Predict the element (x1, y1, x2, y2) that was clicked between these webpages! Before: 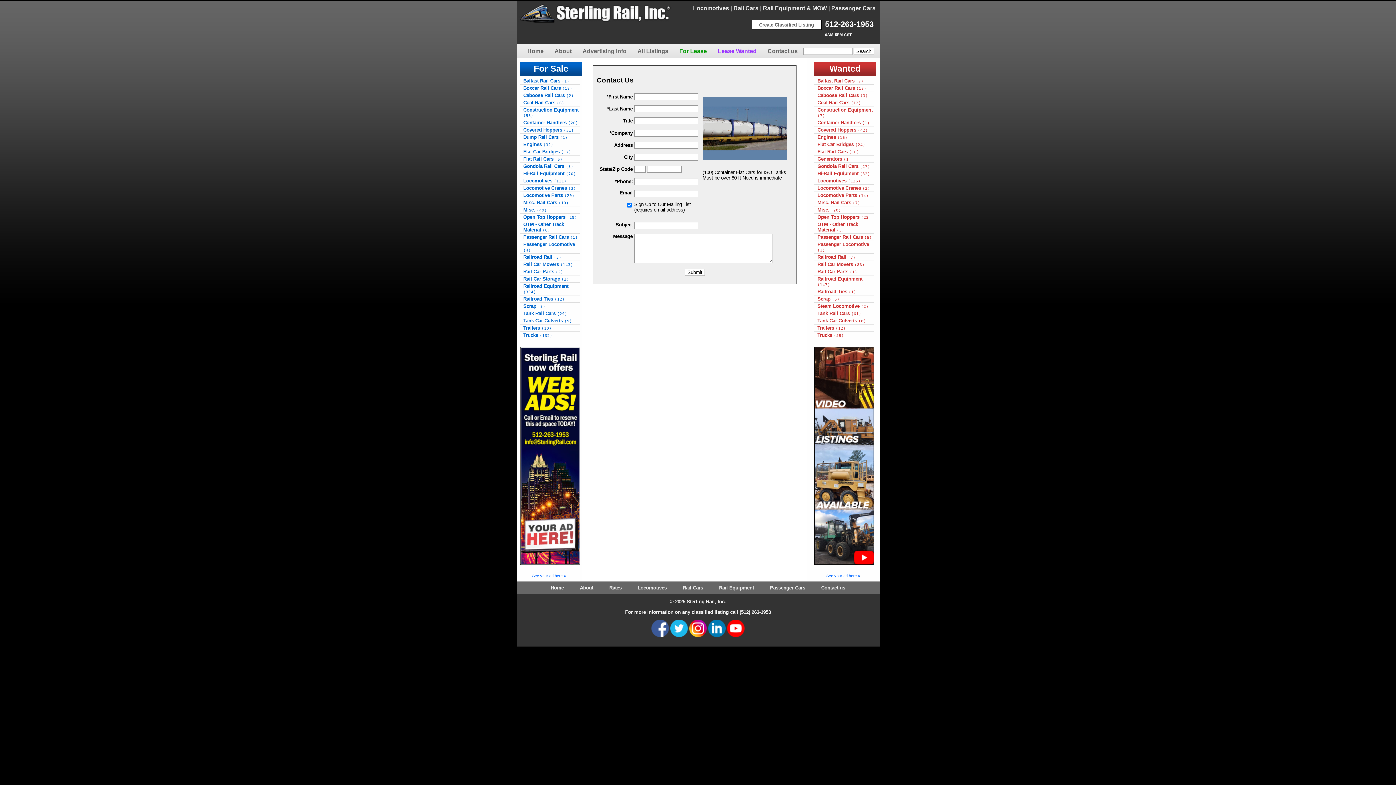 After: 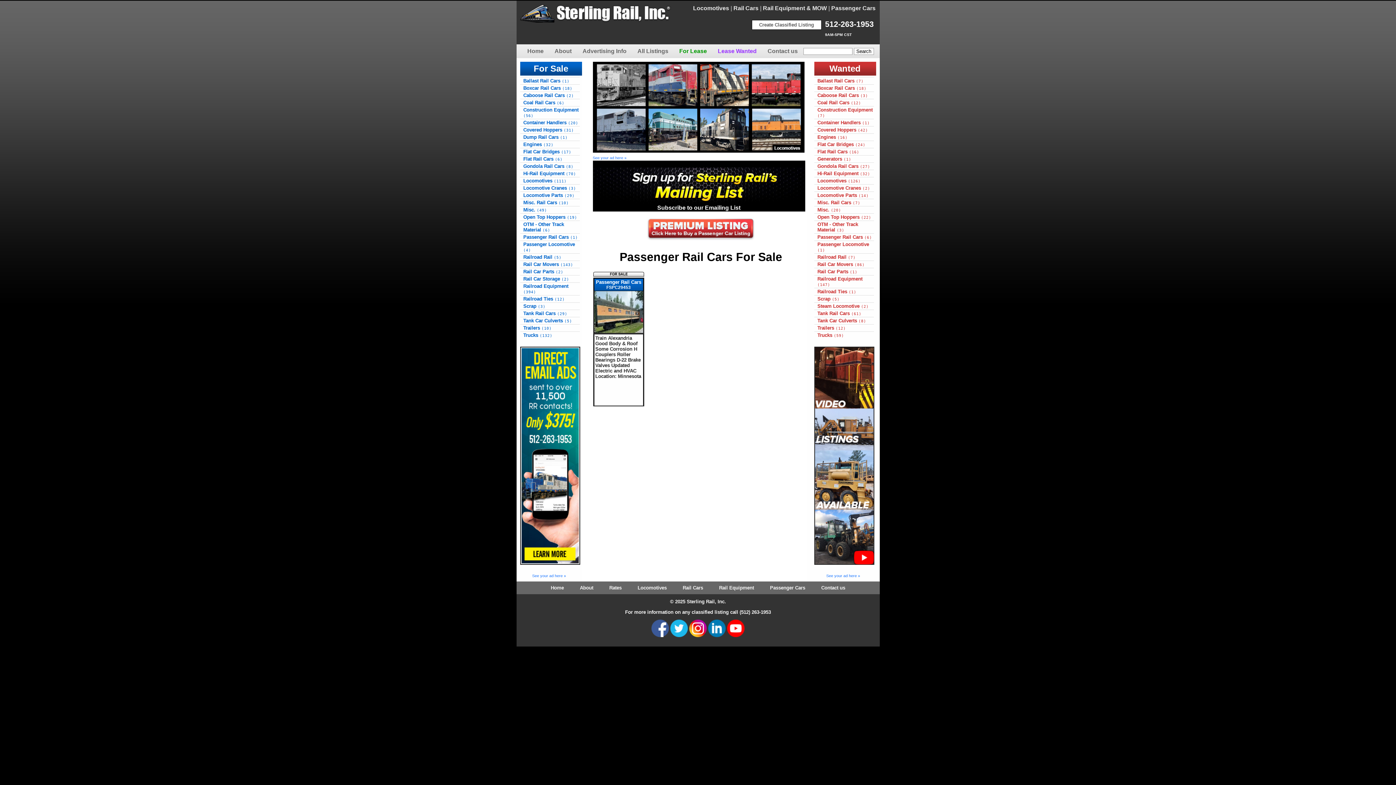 Action: label: Passenger Rail Cars (1) bbox: (520, 233, 581, 240)